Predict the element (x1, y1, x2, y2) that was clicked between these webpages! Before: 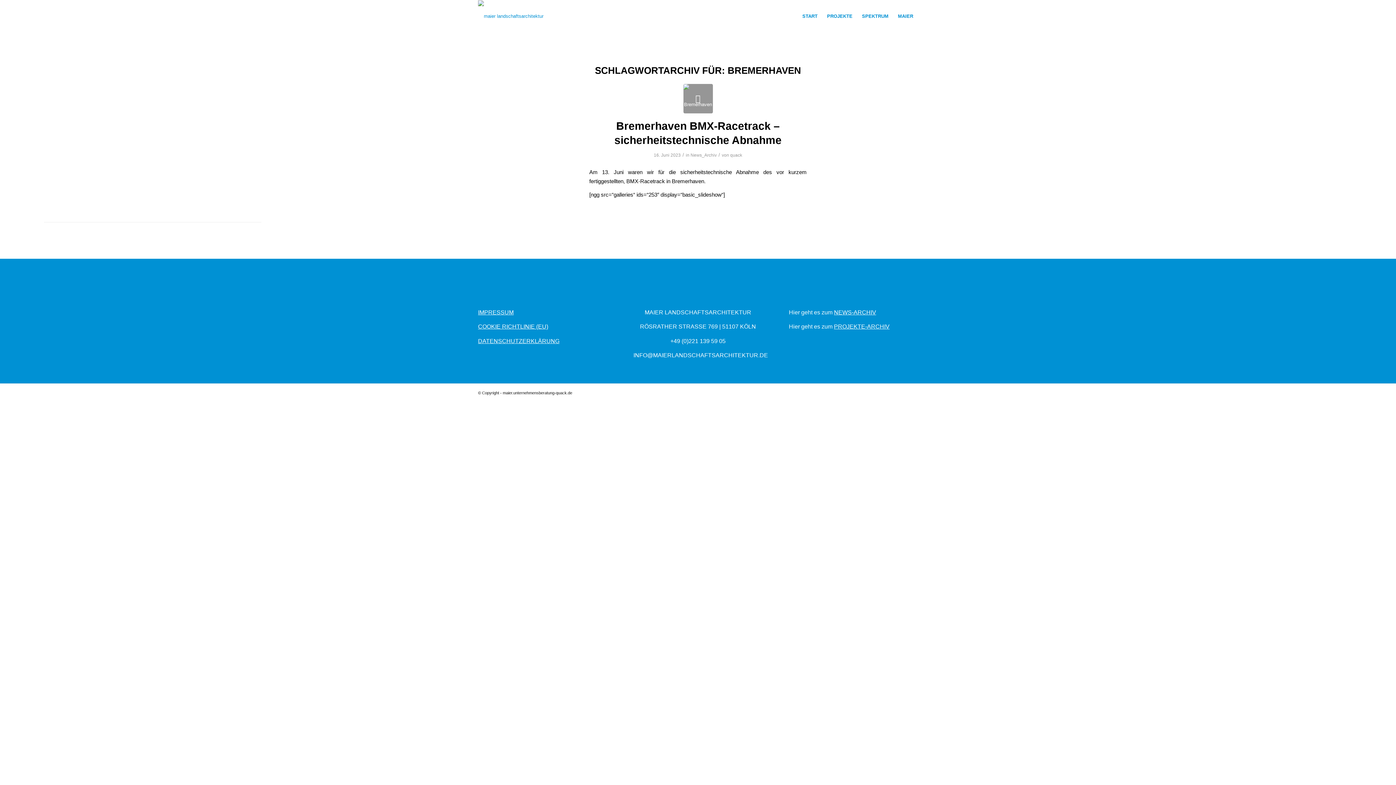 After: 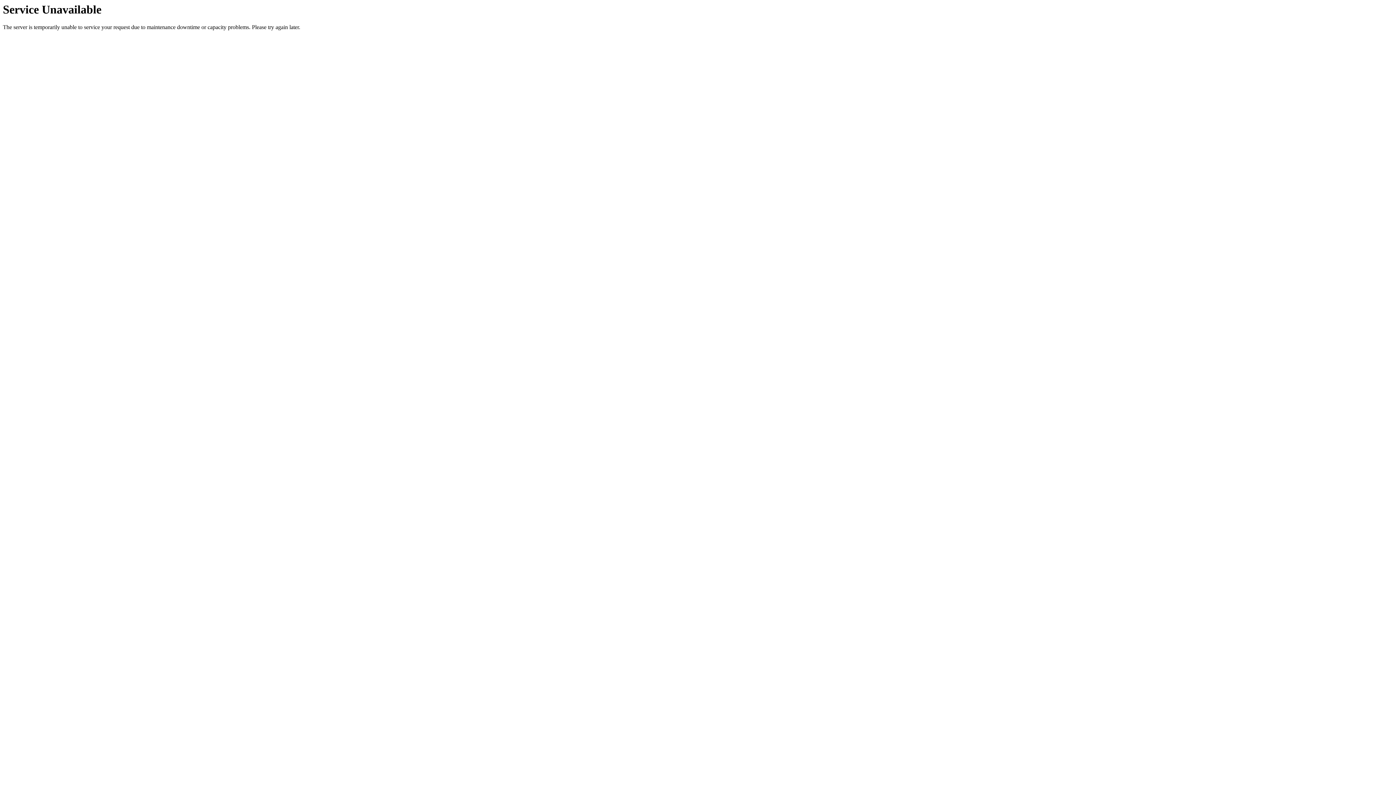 Action: label: COOKIE RICHTLINIE (EU) bbox: (478, 323, 548, 329)